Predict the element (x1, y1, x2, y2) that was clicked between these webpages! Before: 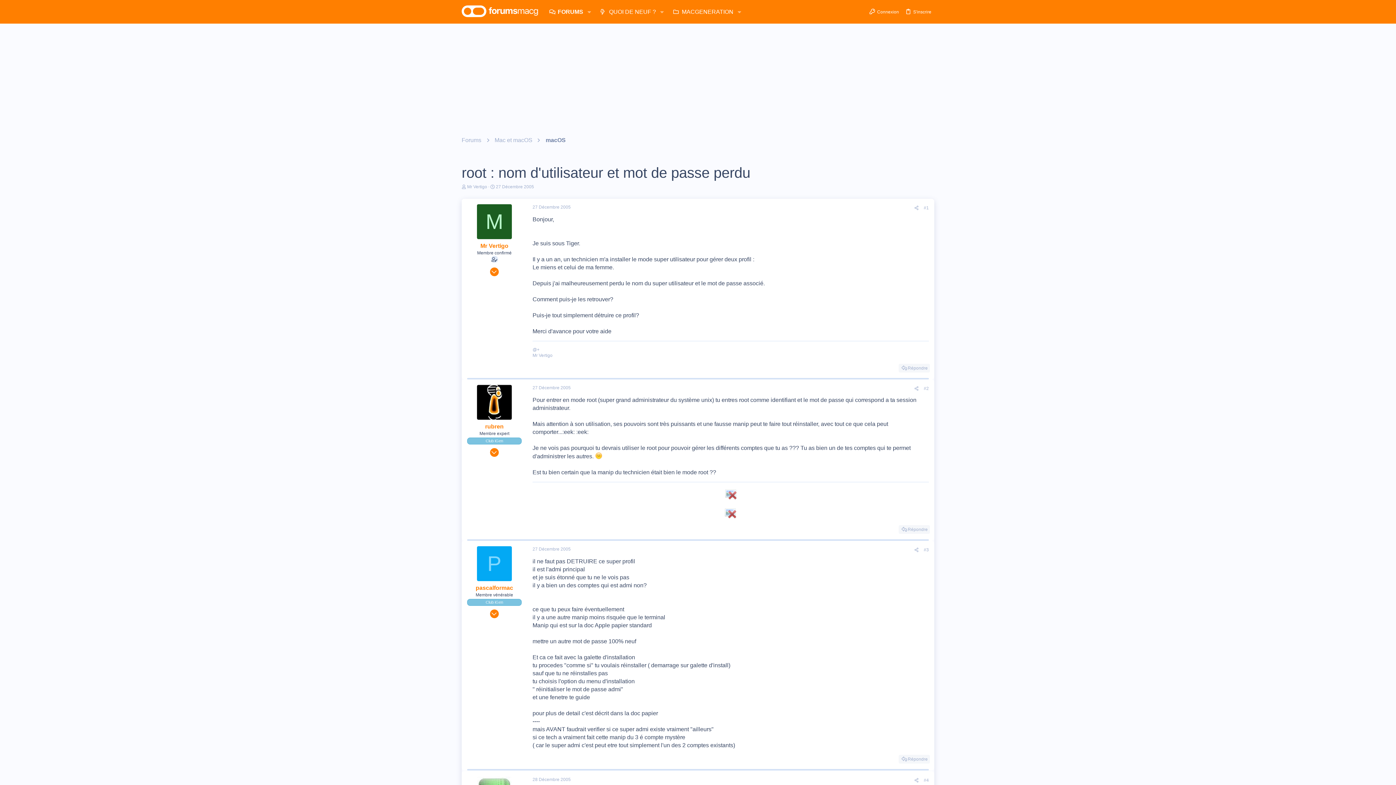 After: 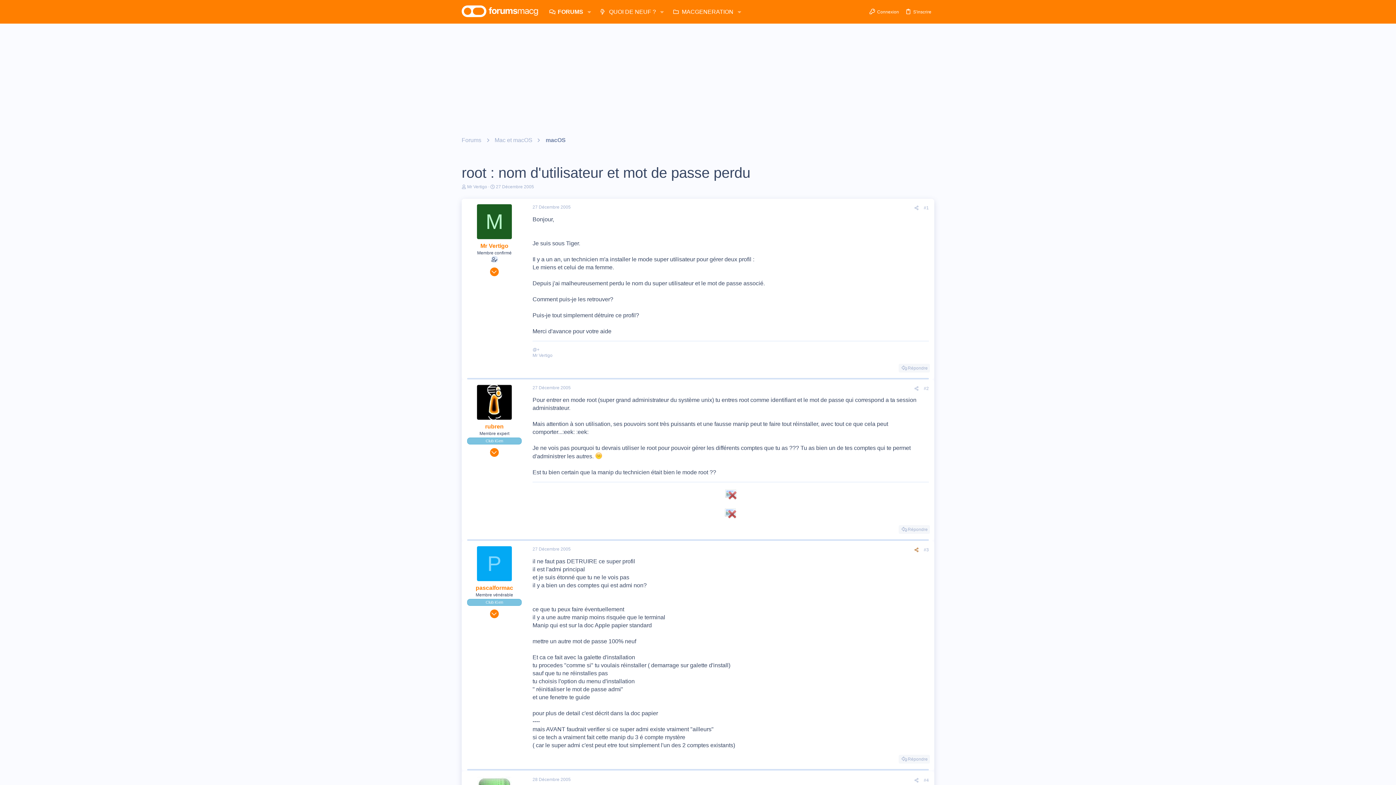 Action: label: Share bbox: (912, 546, 921, 553)